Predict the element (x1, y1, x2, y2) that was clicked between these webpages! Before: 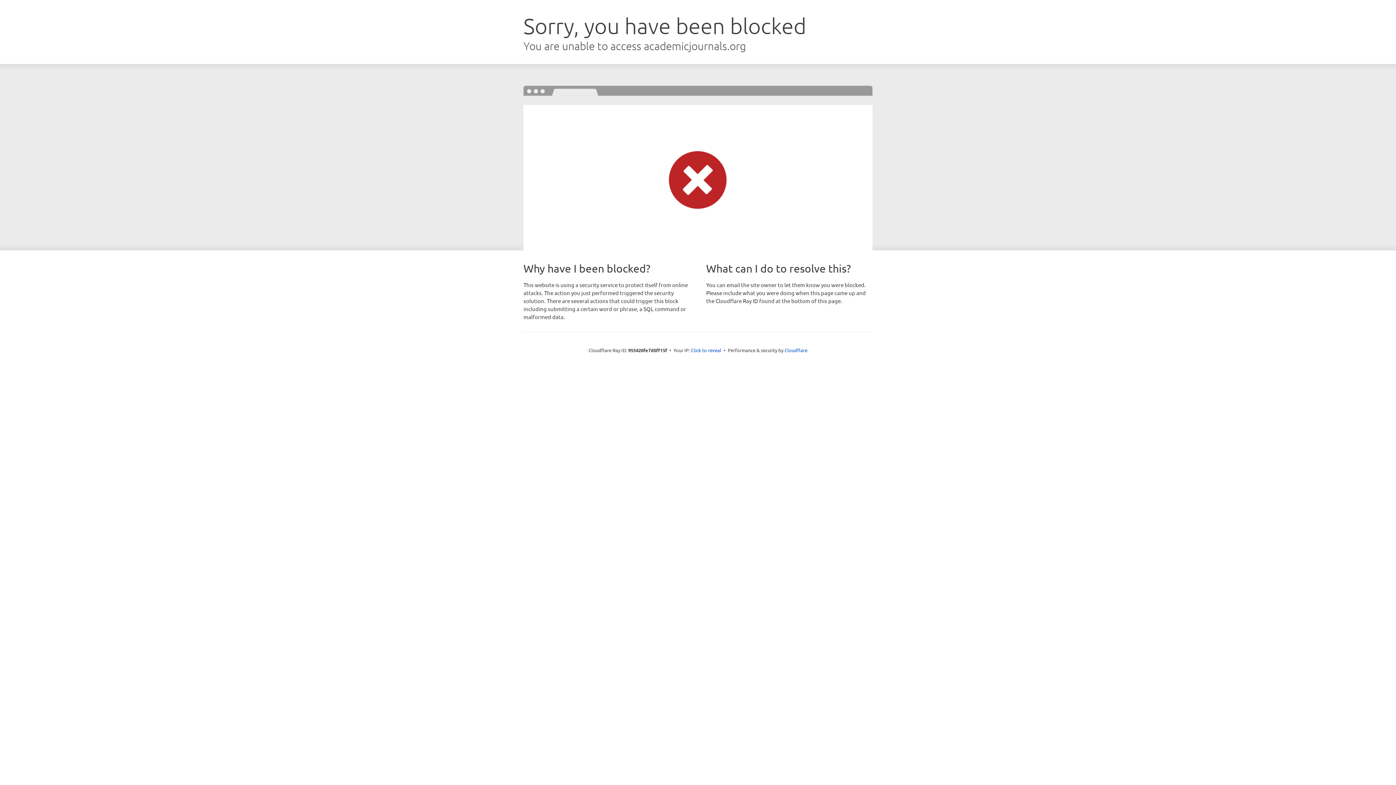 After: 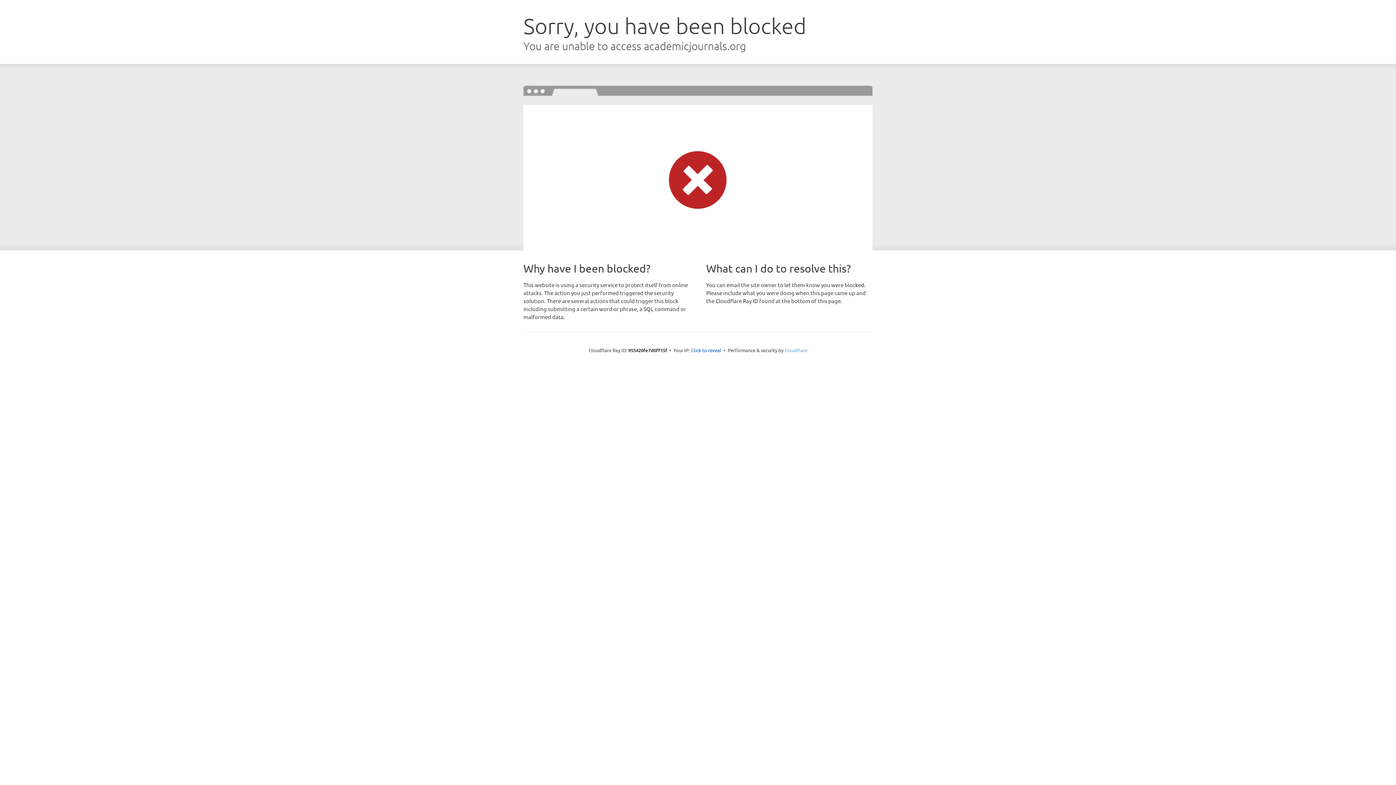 Action: bbox: (784, 347, 807, 353) label: Cloudflare